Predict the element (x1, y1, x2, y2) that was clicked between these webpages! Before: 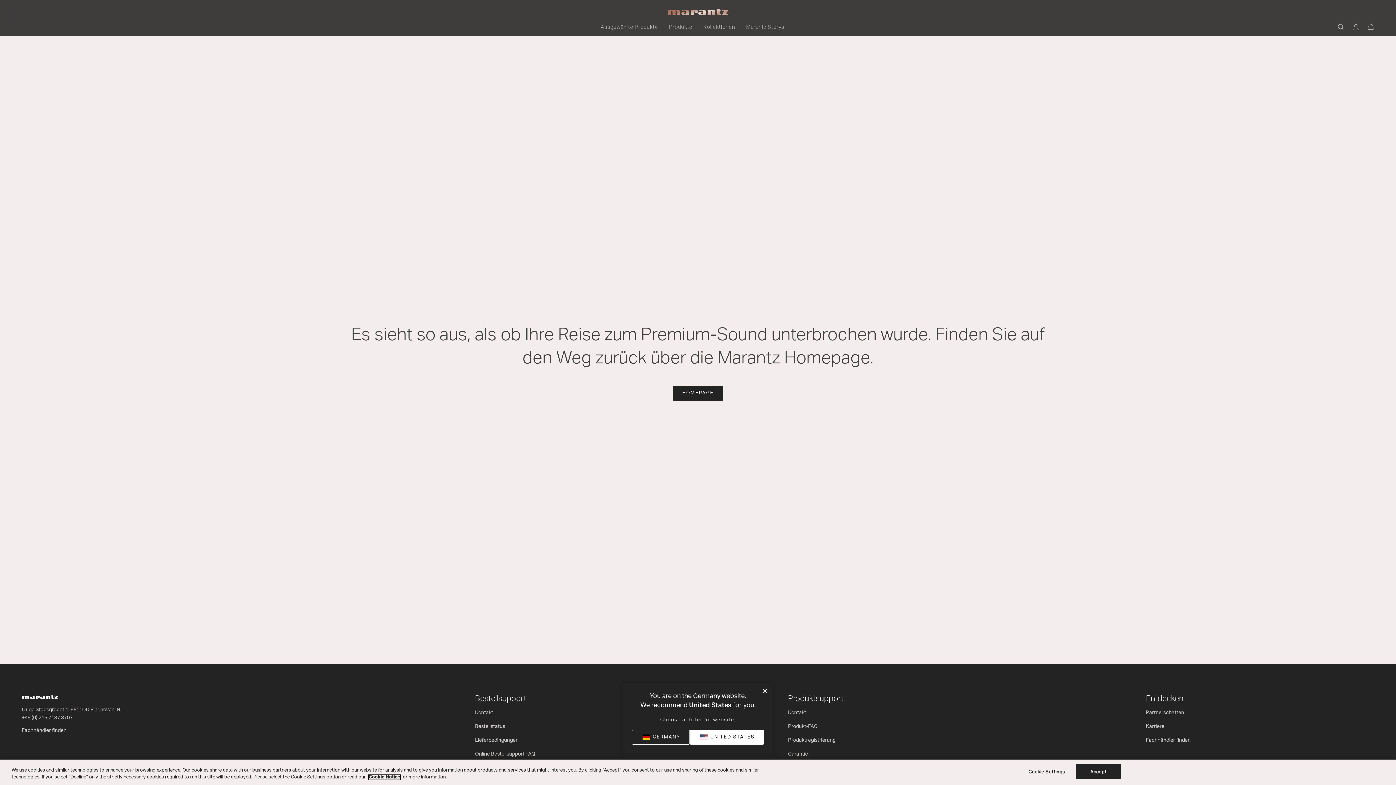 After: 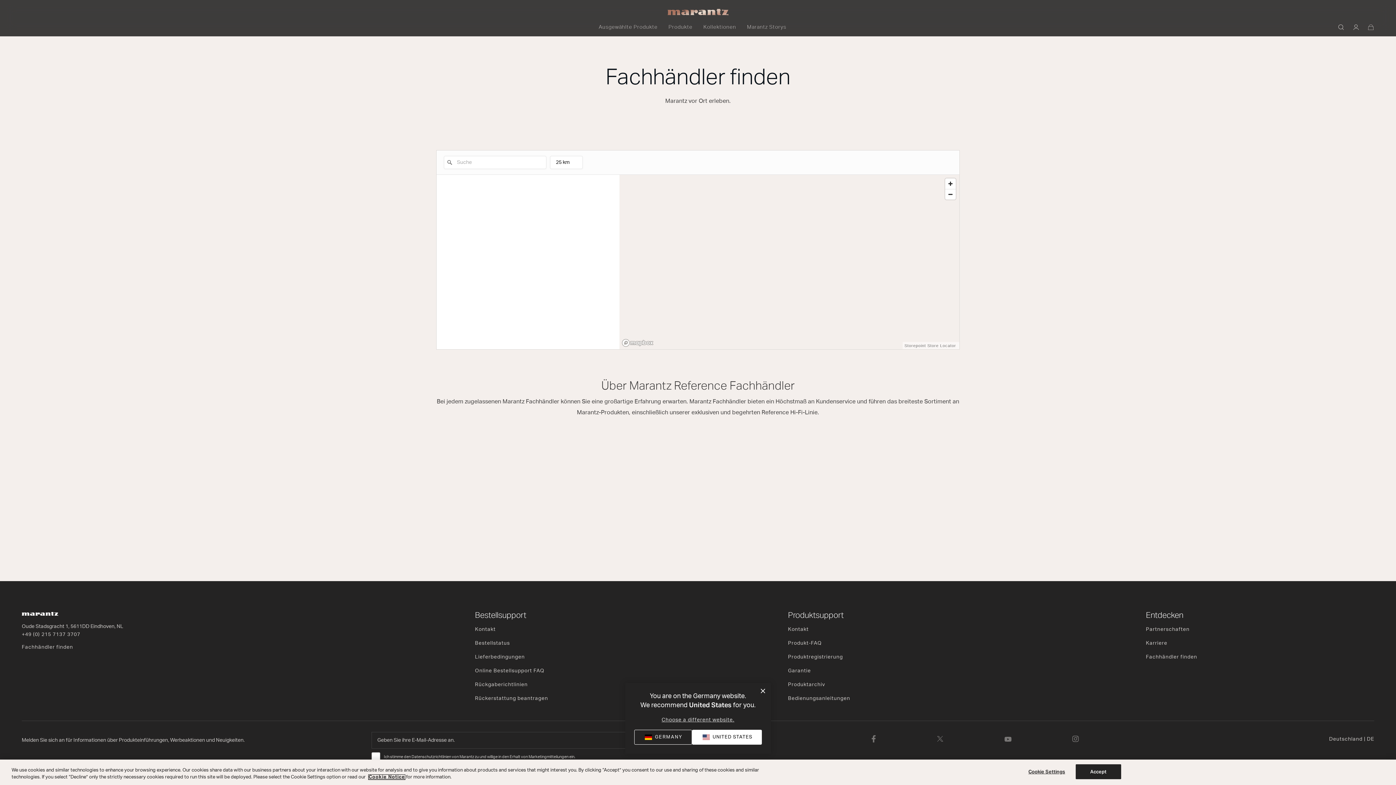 Action: label: Fachhändler finden bbox: (1146, 738, 1190, 743)